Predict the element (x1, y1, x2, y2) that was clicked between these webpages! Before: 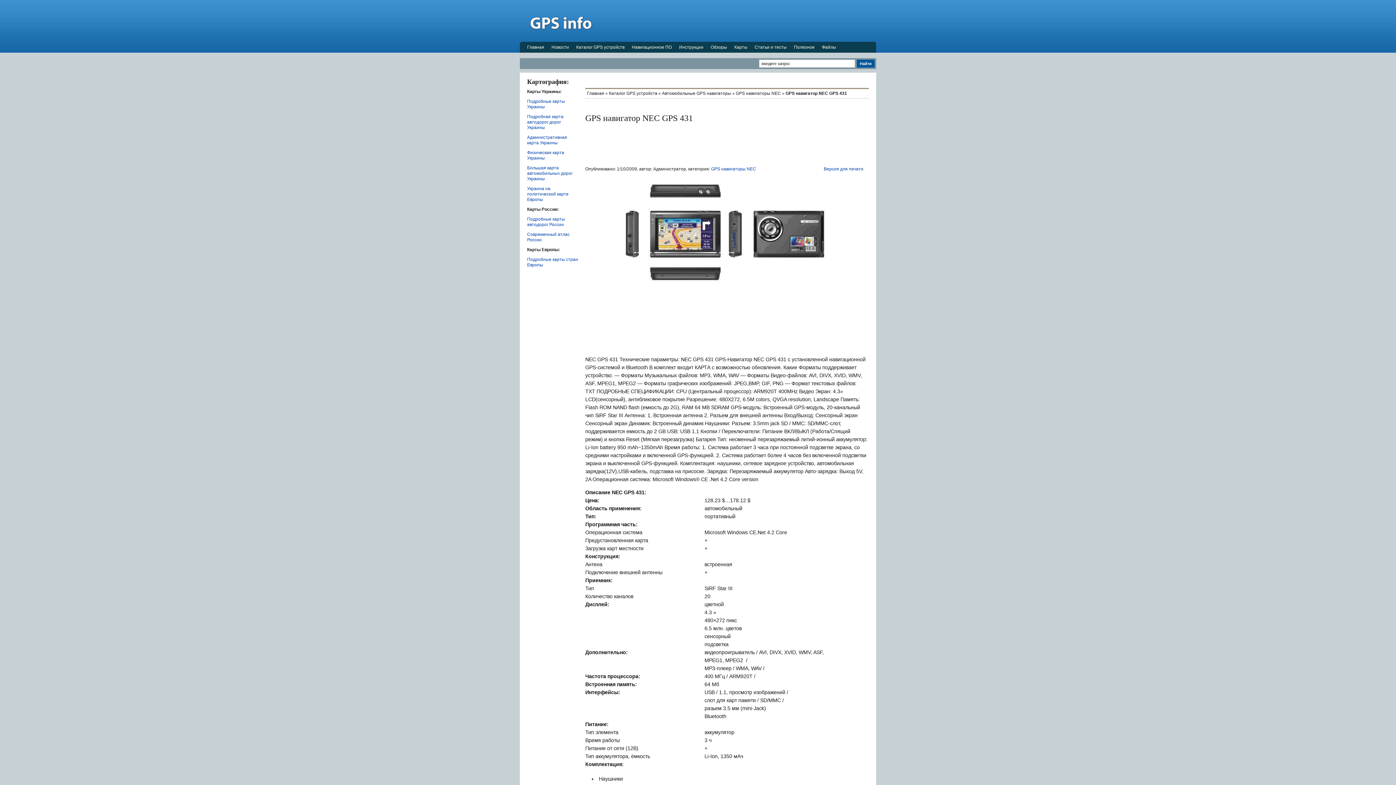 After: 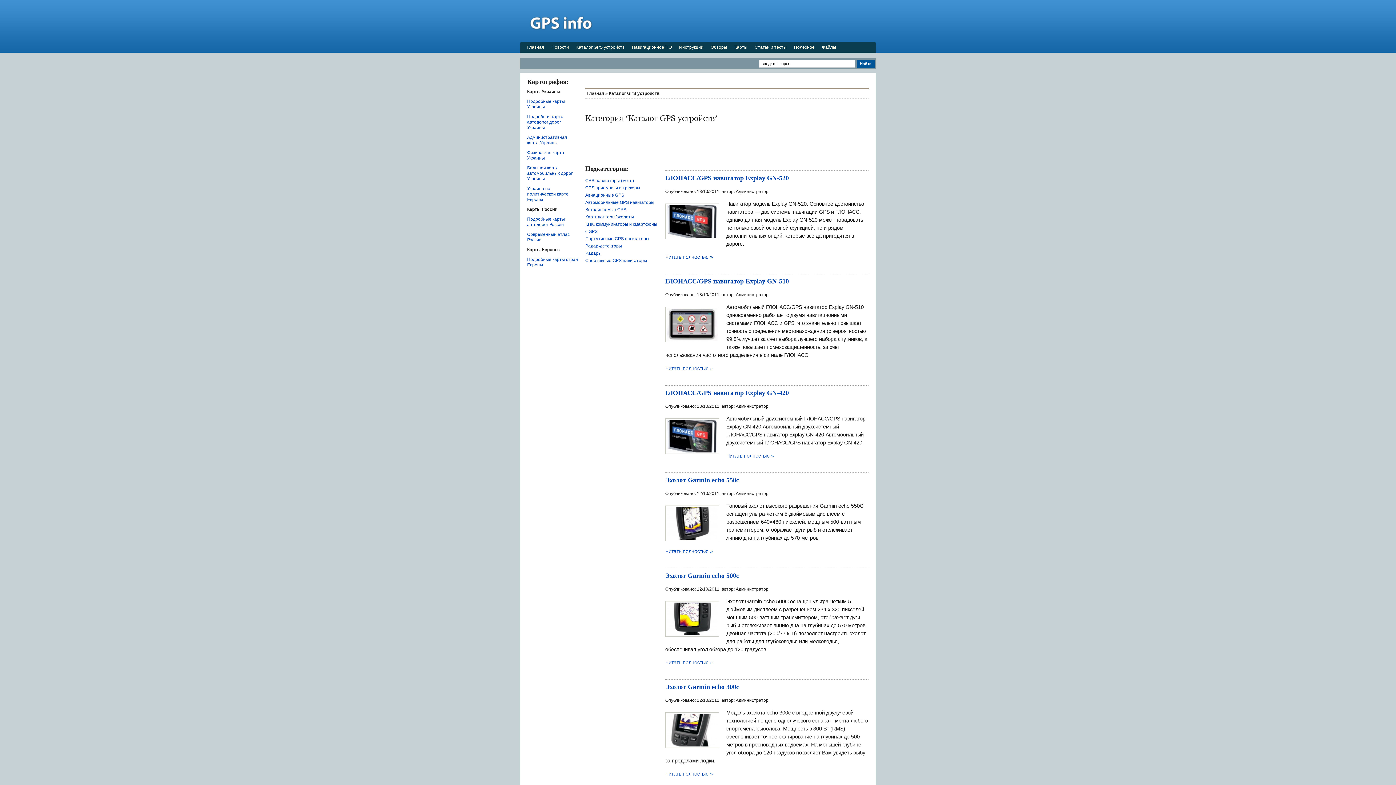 Action: bbox: (572, 41, 628, 52) label: Каталог GPS устройств